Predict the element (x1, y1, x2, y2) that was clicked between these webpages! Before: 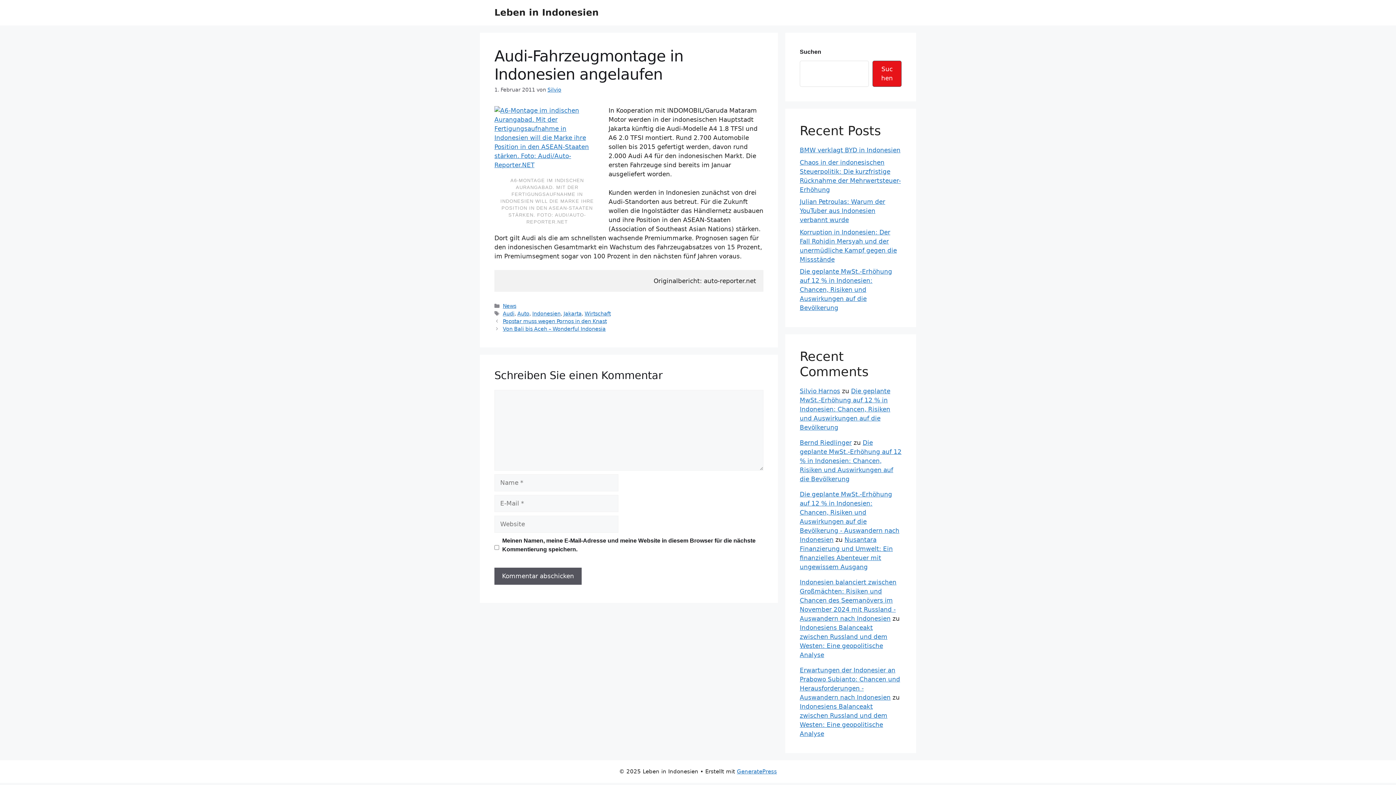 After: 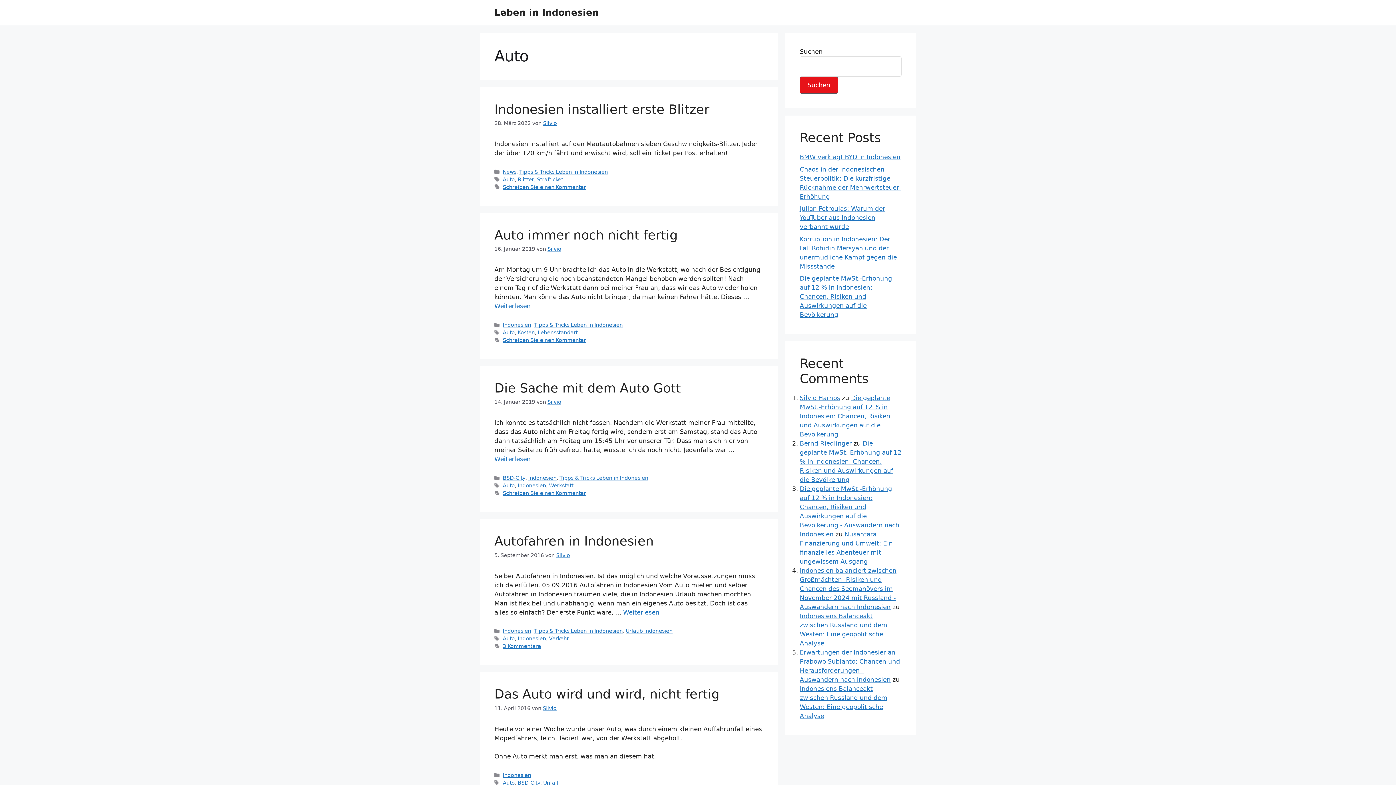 Action: label: Auto bbox: (517, 310, 529, 316)